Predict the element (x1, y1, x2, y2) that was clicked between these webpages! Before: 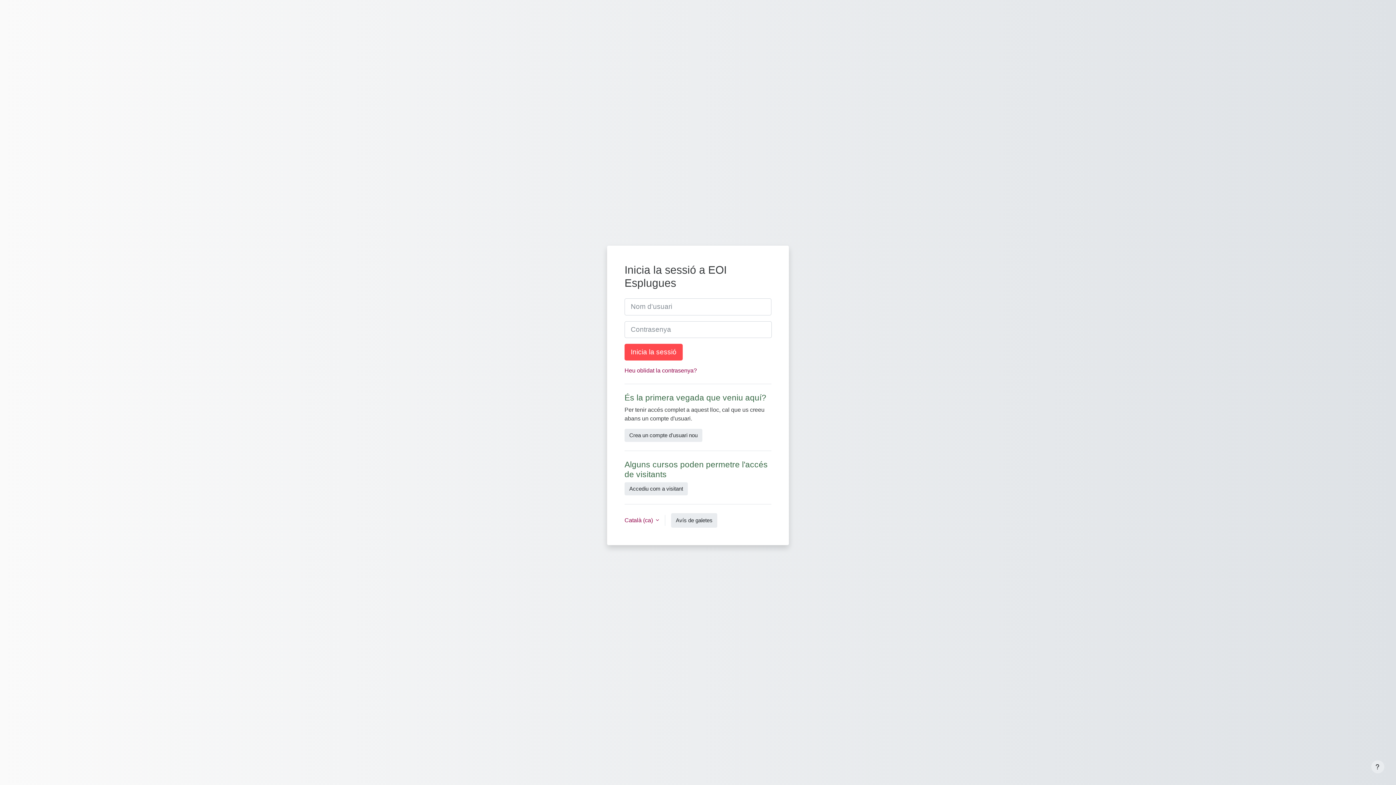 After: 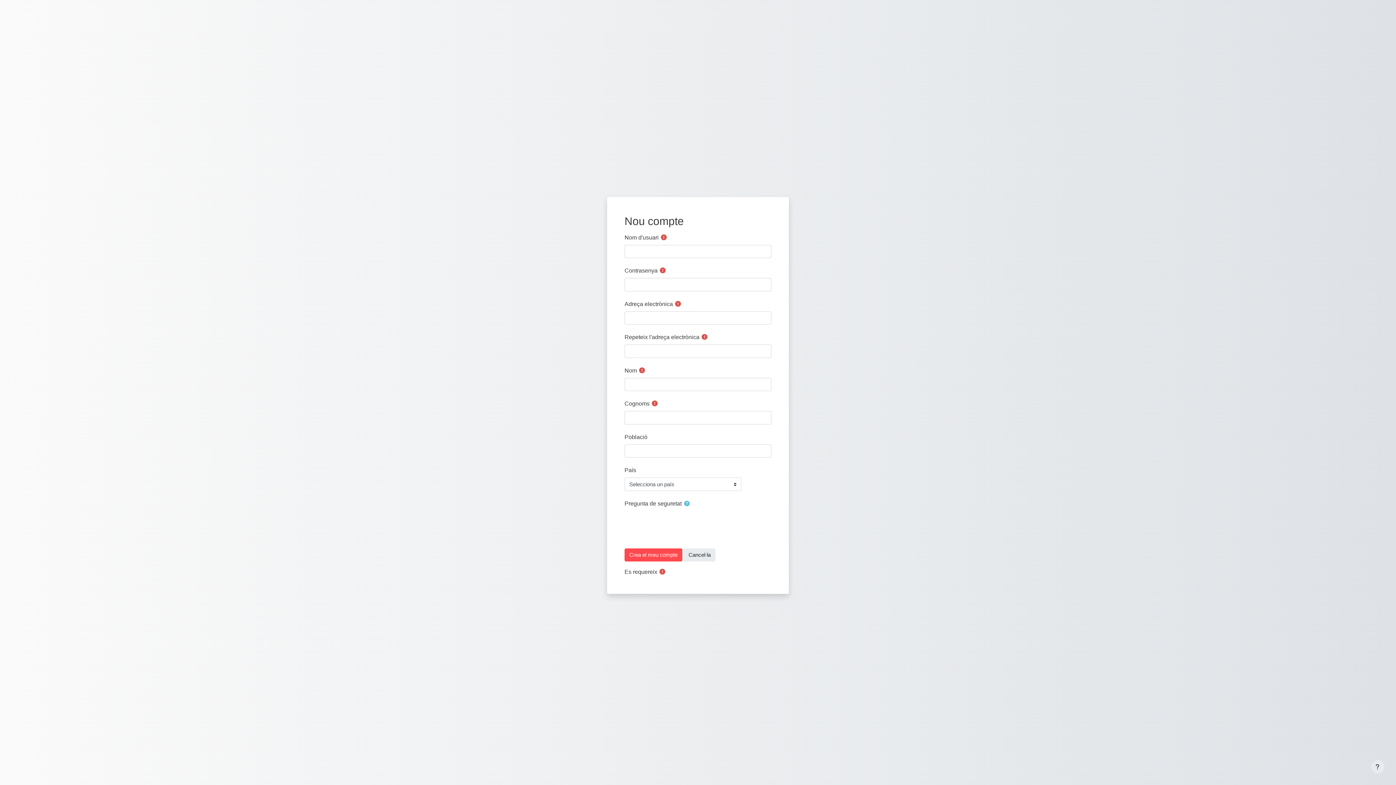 Action: bbox: (624, 428, 702, 442) label: Crea un compte d'usuari nou